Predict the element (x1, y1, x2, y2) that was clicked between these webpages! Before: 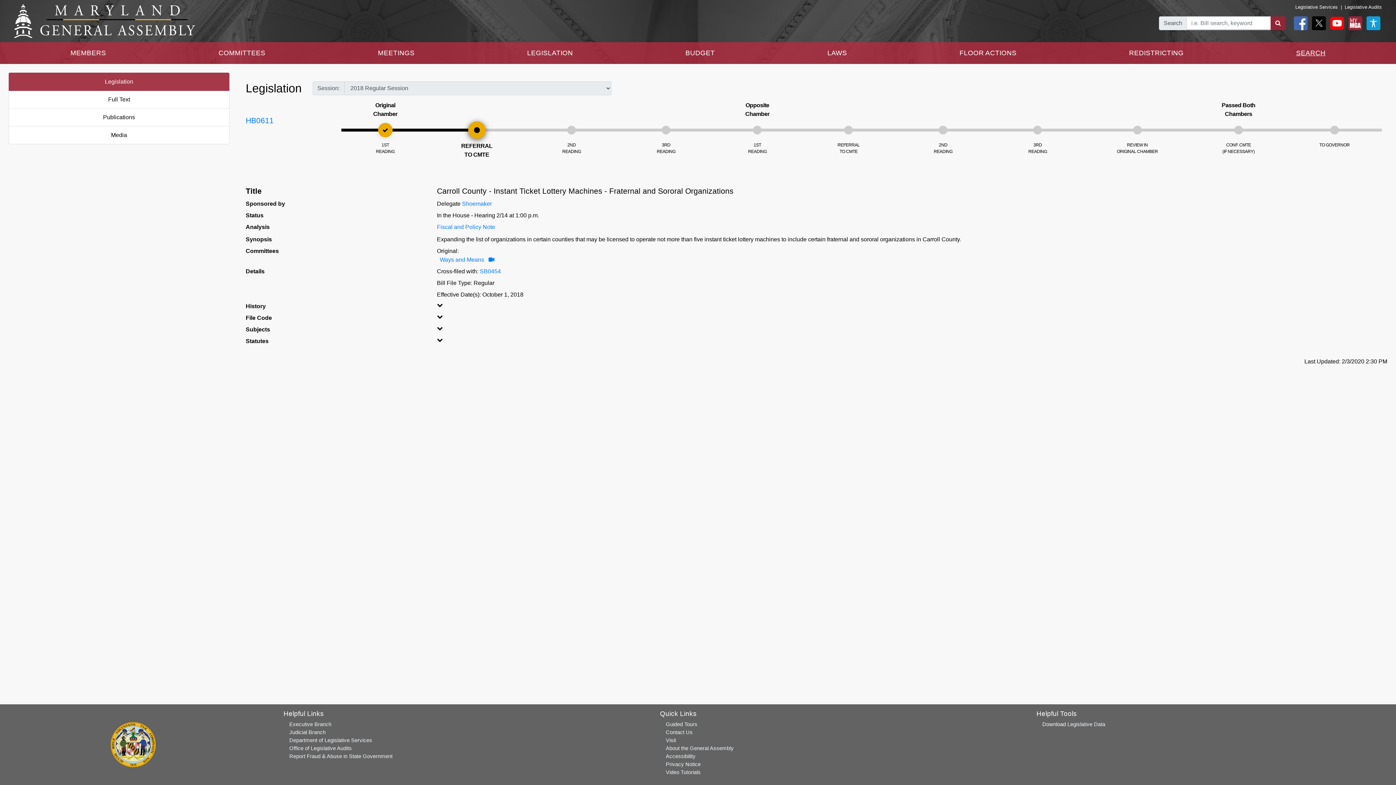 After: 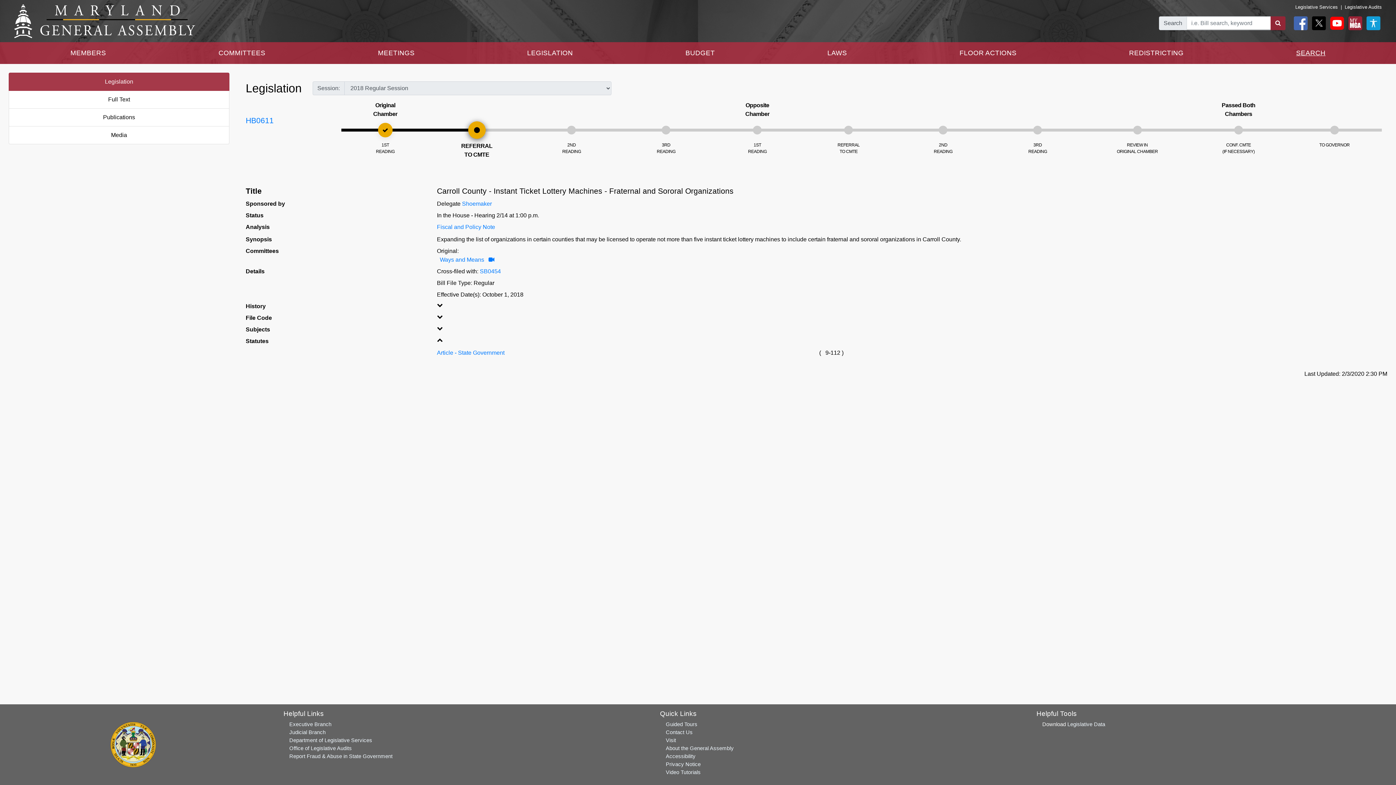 Action: label: Toggle Statutes Dropdown bbox: (431, 336, 527, 348)